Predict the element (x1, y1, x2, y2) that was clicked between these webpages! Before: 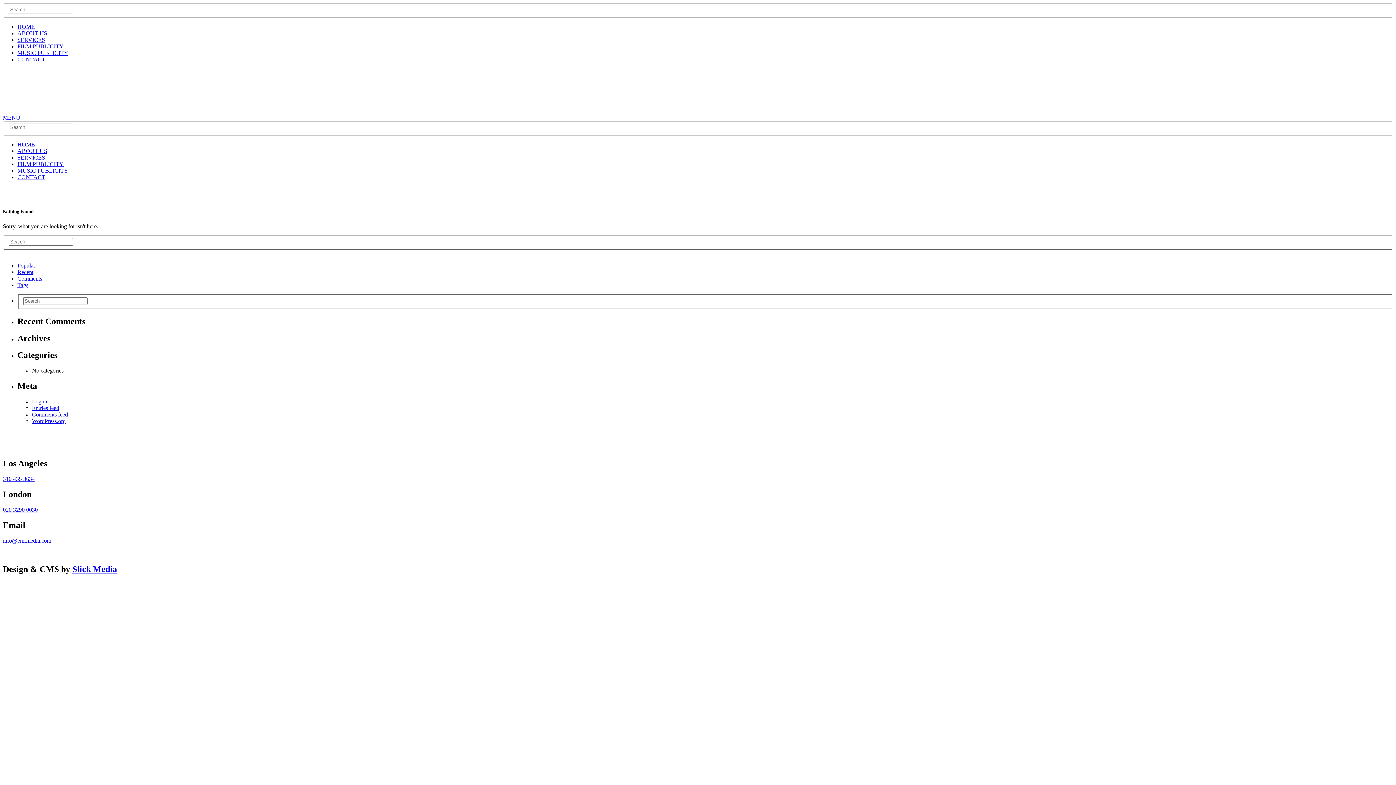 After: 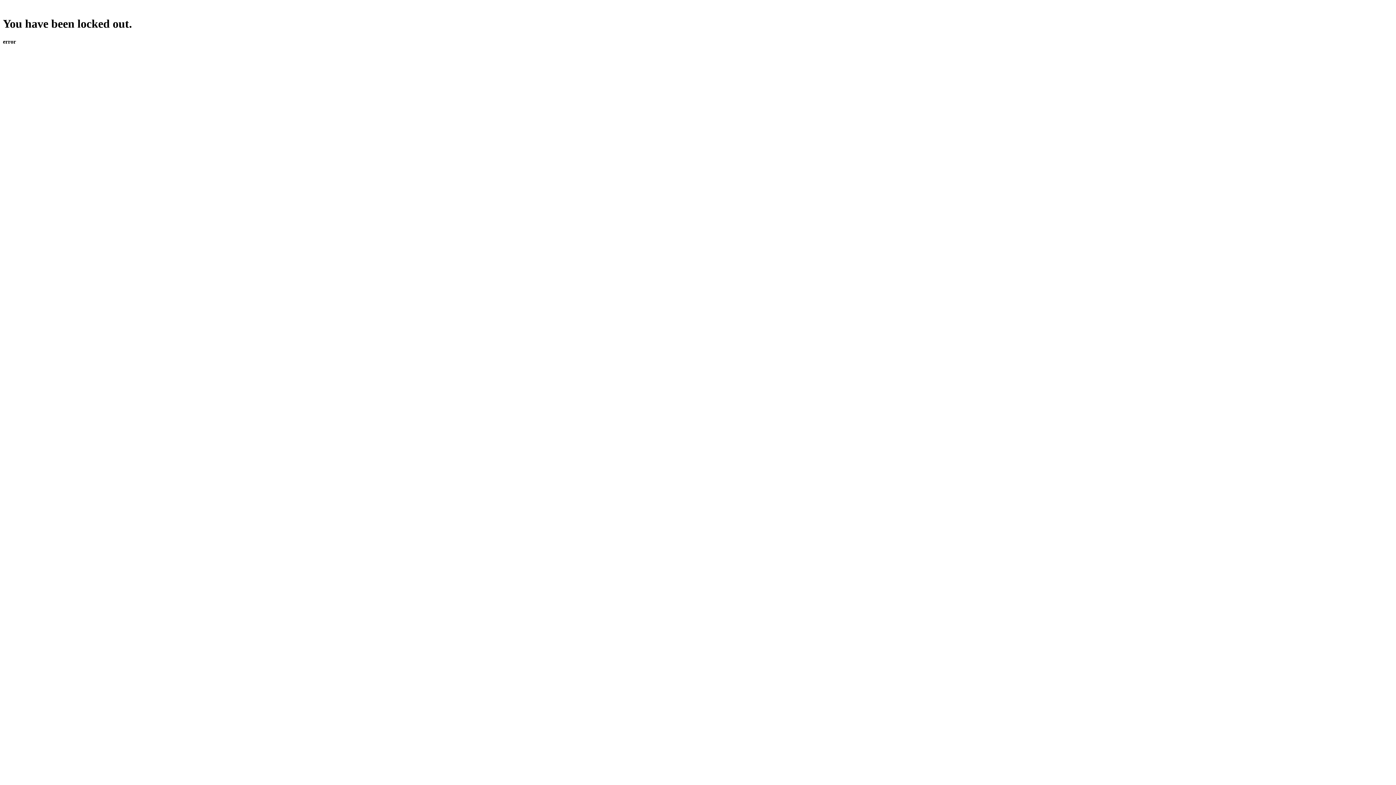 Action: label: MUSIC PUBLICITY bbox: (17, 167, 68, 173)